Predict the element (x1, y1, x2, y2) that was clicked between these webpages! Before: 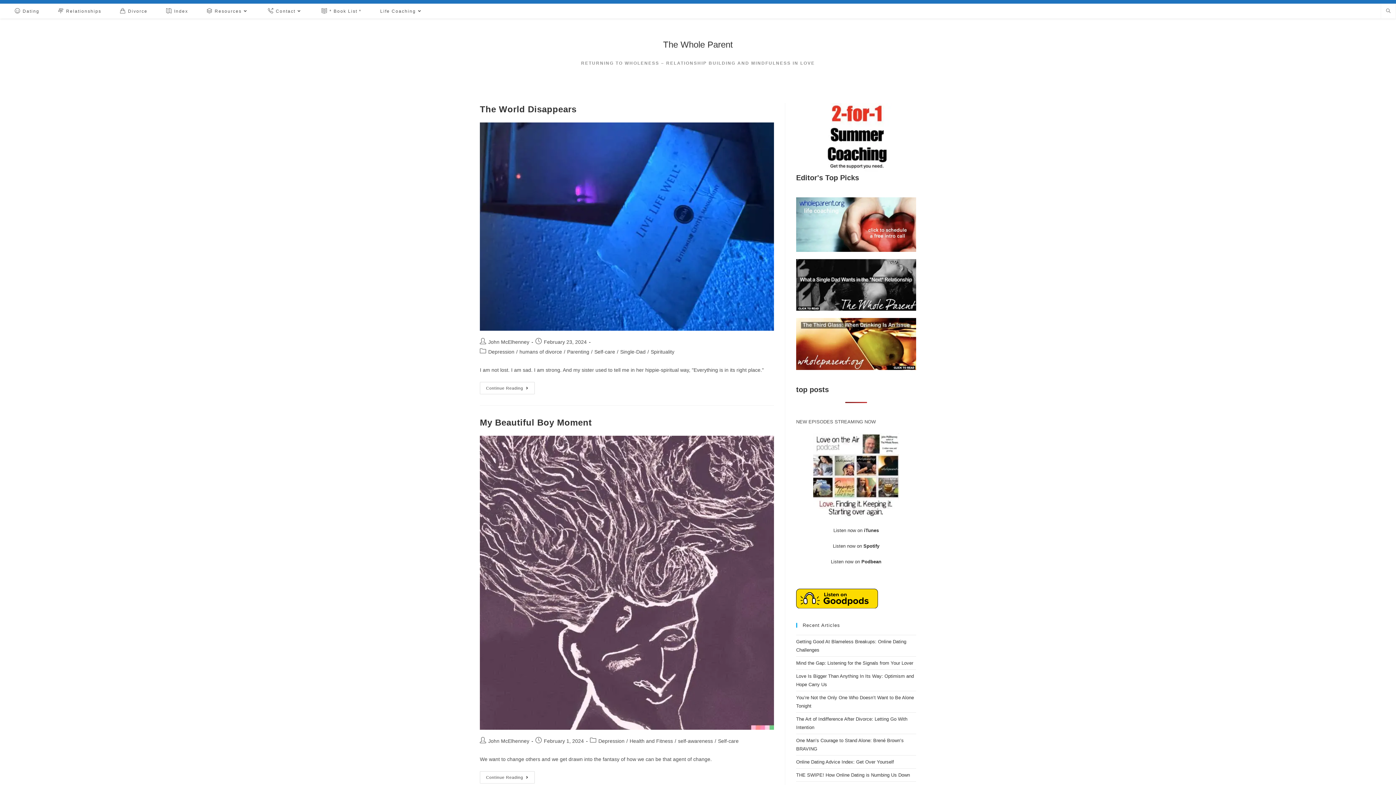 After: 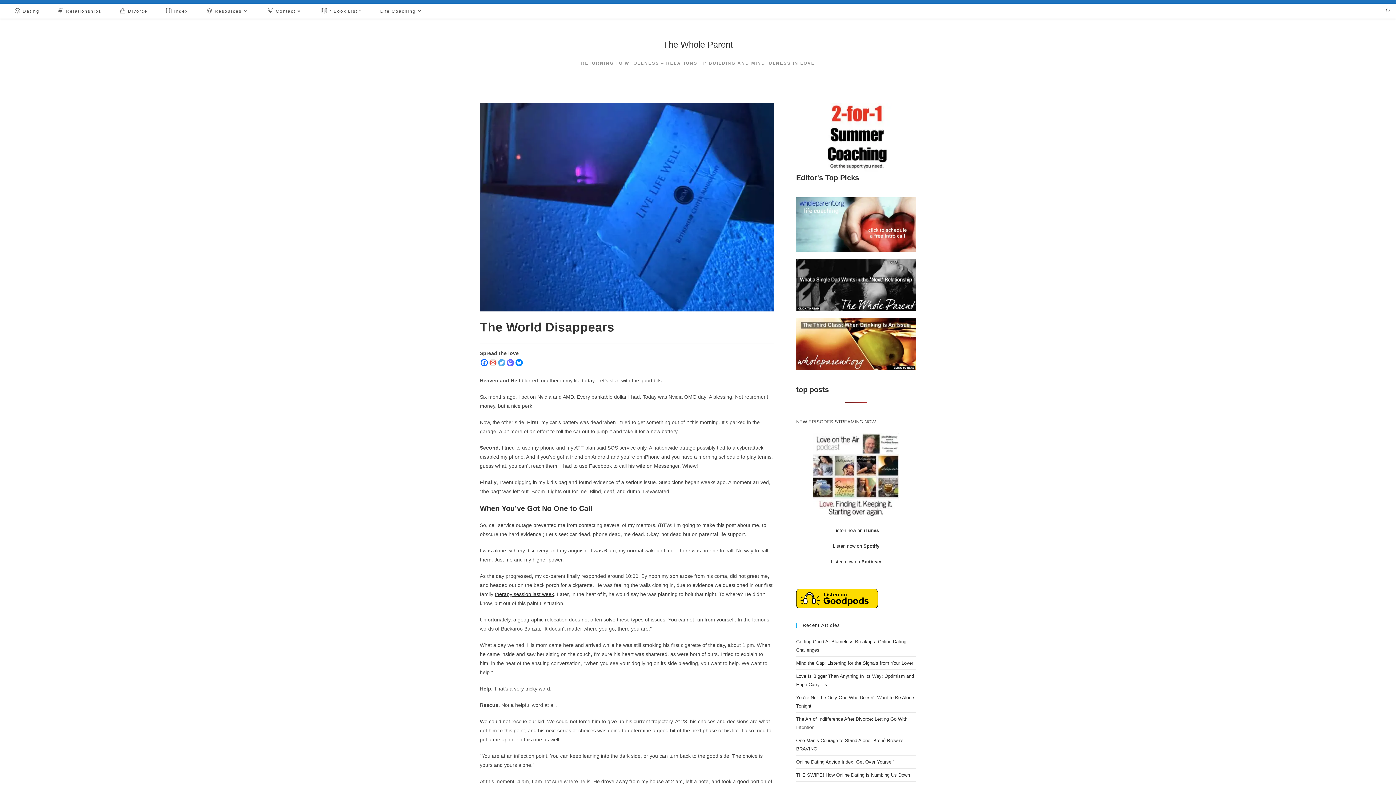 Action: bbox: (480, 382, 534, 394) label: Continue Reading
The World Disappears